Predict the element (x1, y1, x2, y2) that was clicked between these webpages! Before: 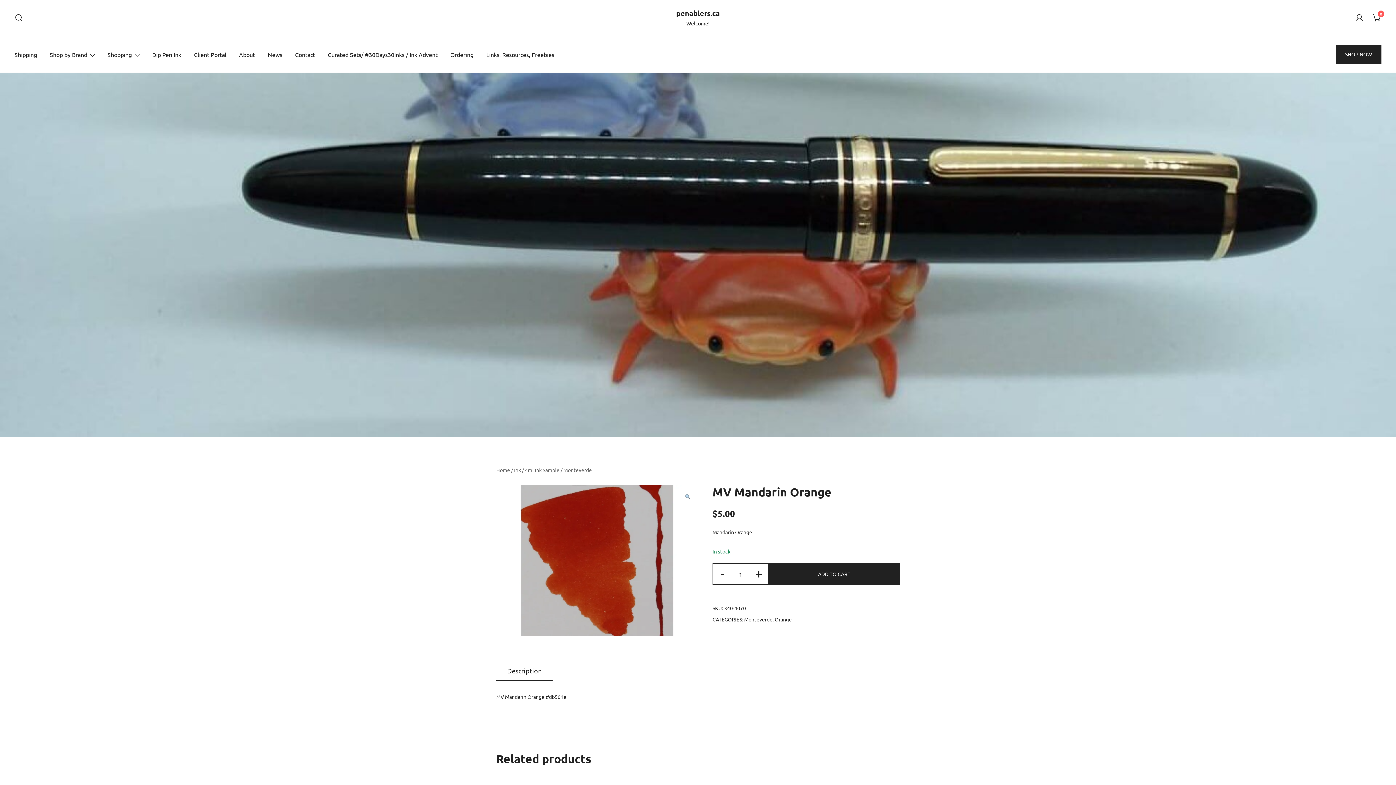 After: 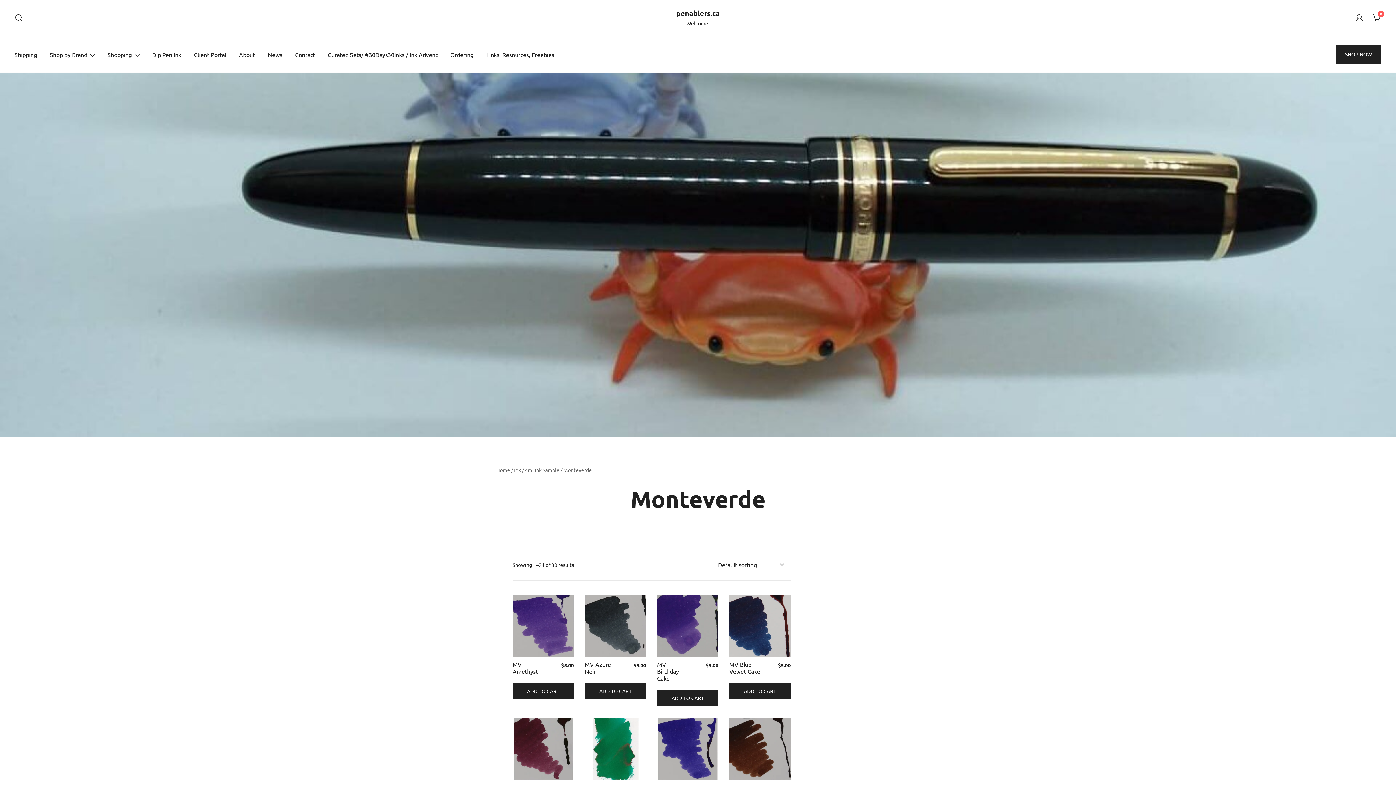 Action: bbox: (563, 466, 592, 473) label: Monteverde